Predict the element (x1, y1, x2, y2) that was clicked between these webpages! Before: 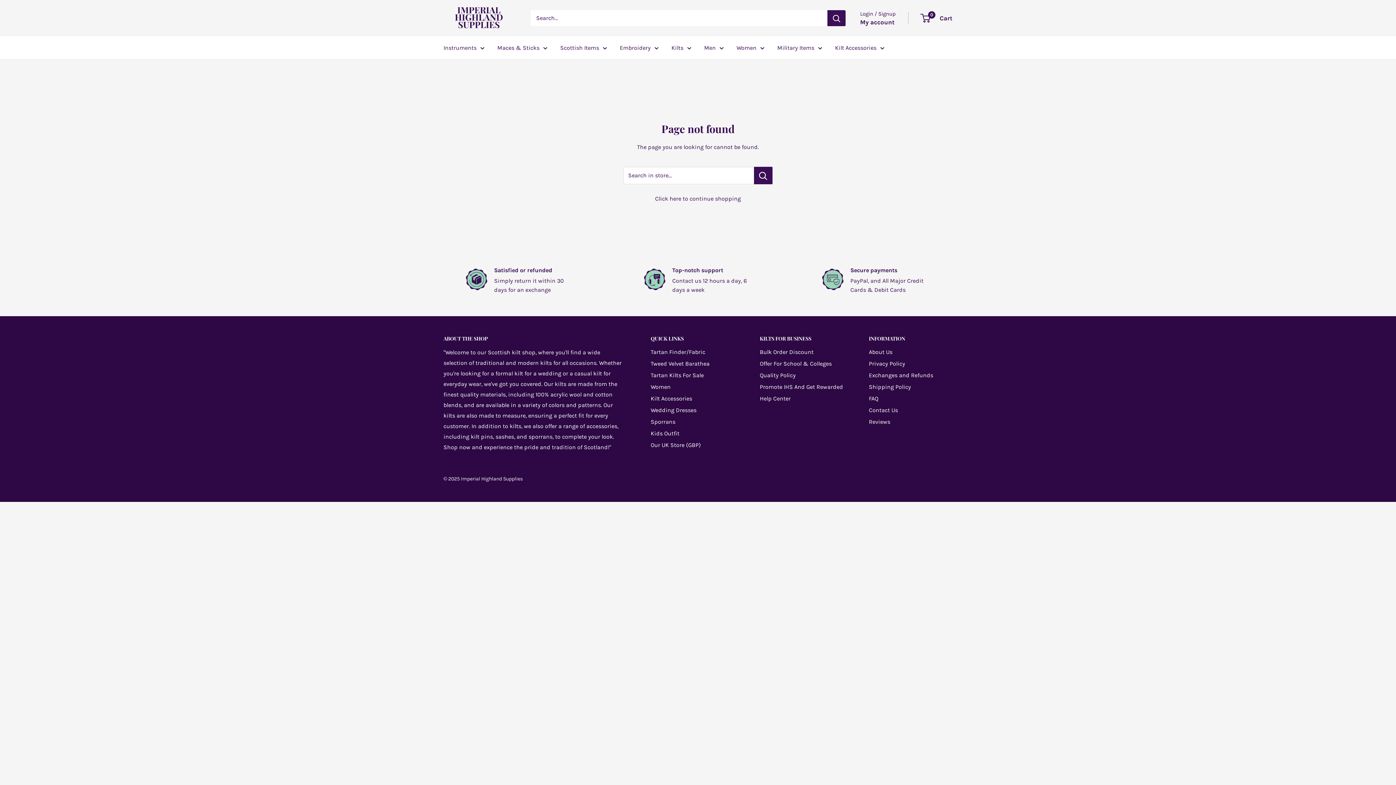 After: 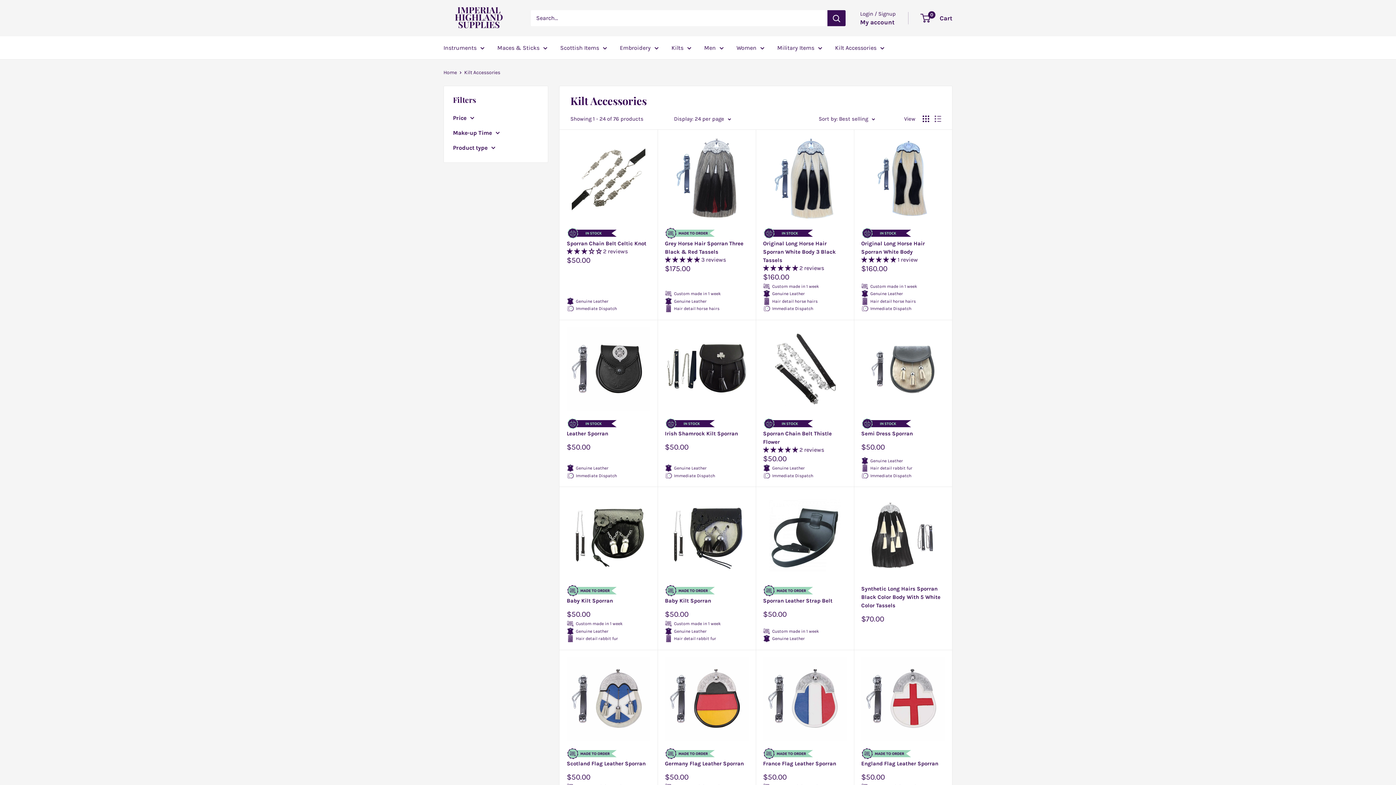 Action: bbox: (835, 42, 884, 53) label: Kilt Accessories